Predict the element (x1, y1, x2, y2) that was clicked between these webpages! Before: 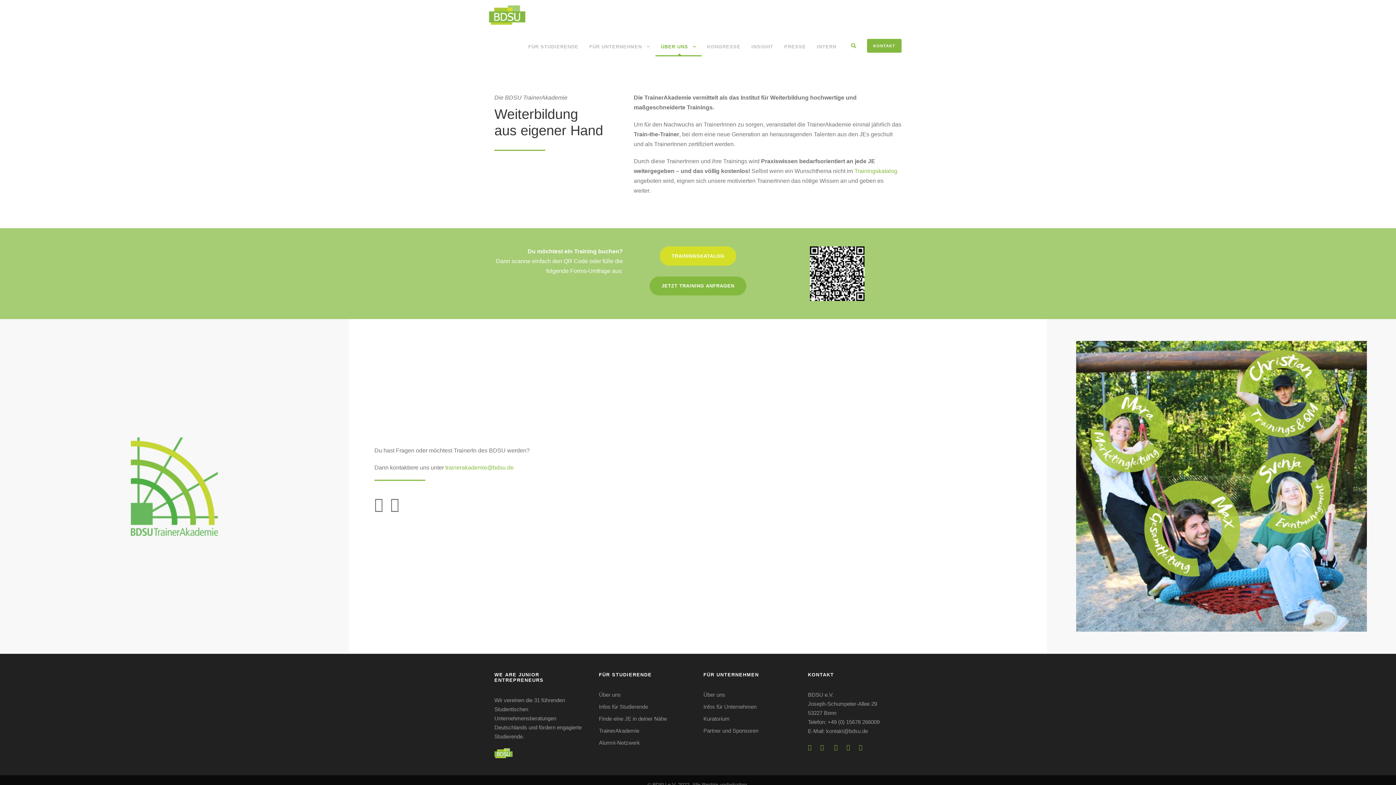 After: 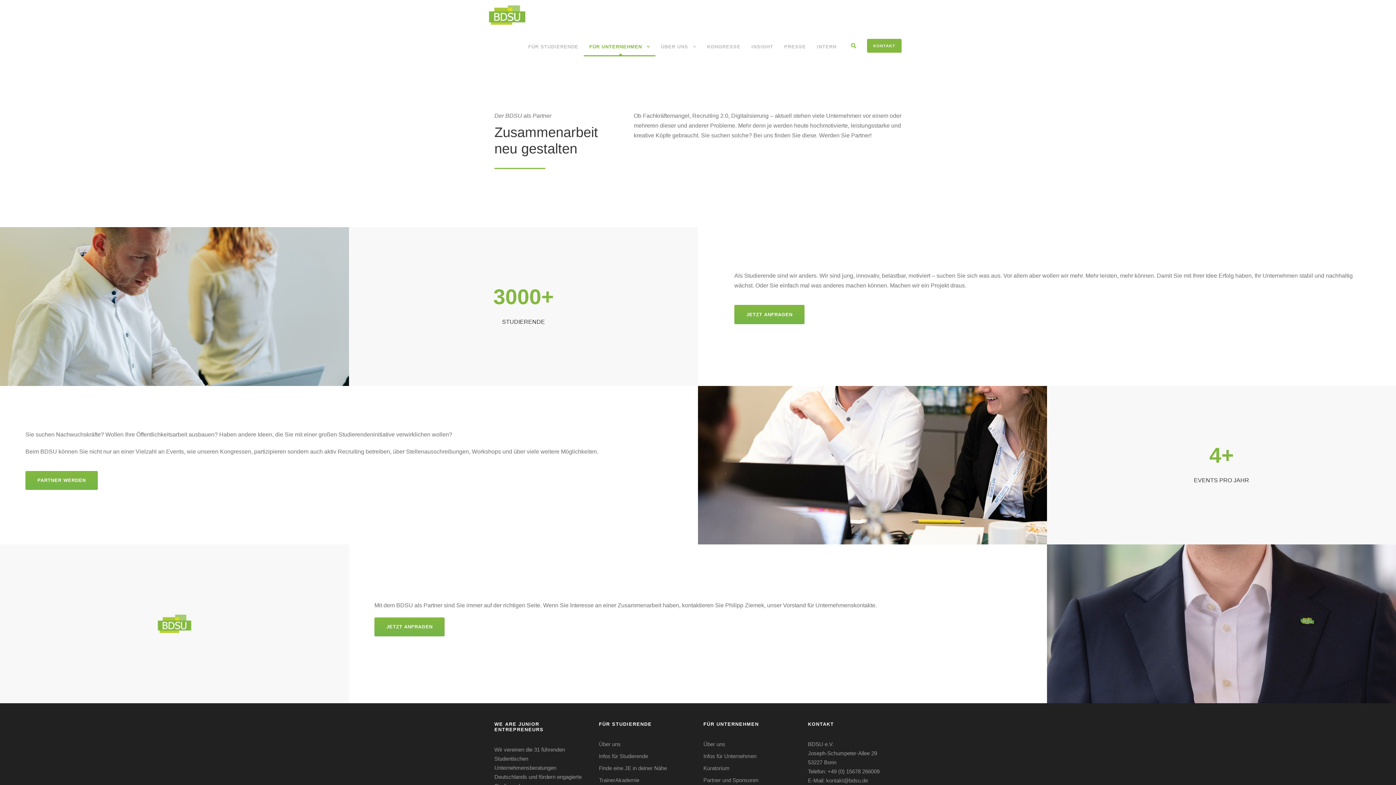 Action: bbox: (589, 42, 650, 56) label: FÜR UNTERNEHMEN